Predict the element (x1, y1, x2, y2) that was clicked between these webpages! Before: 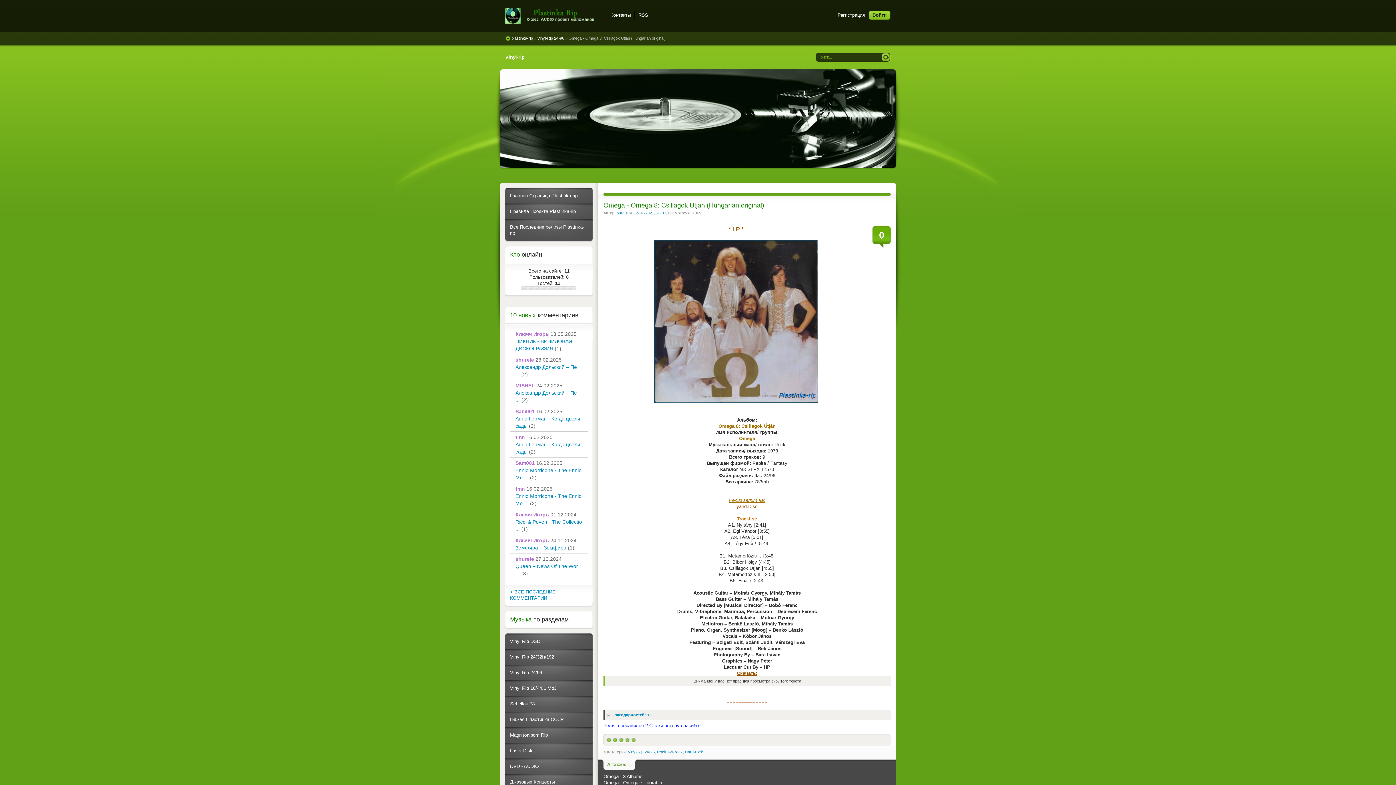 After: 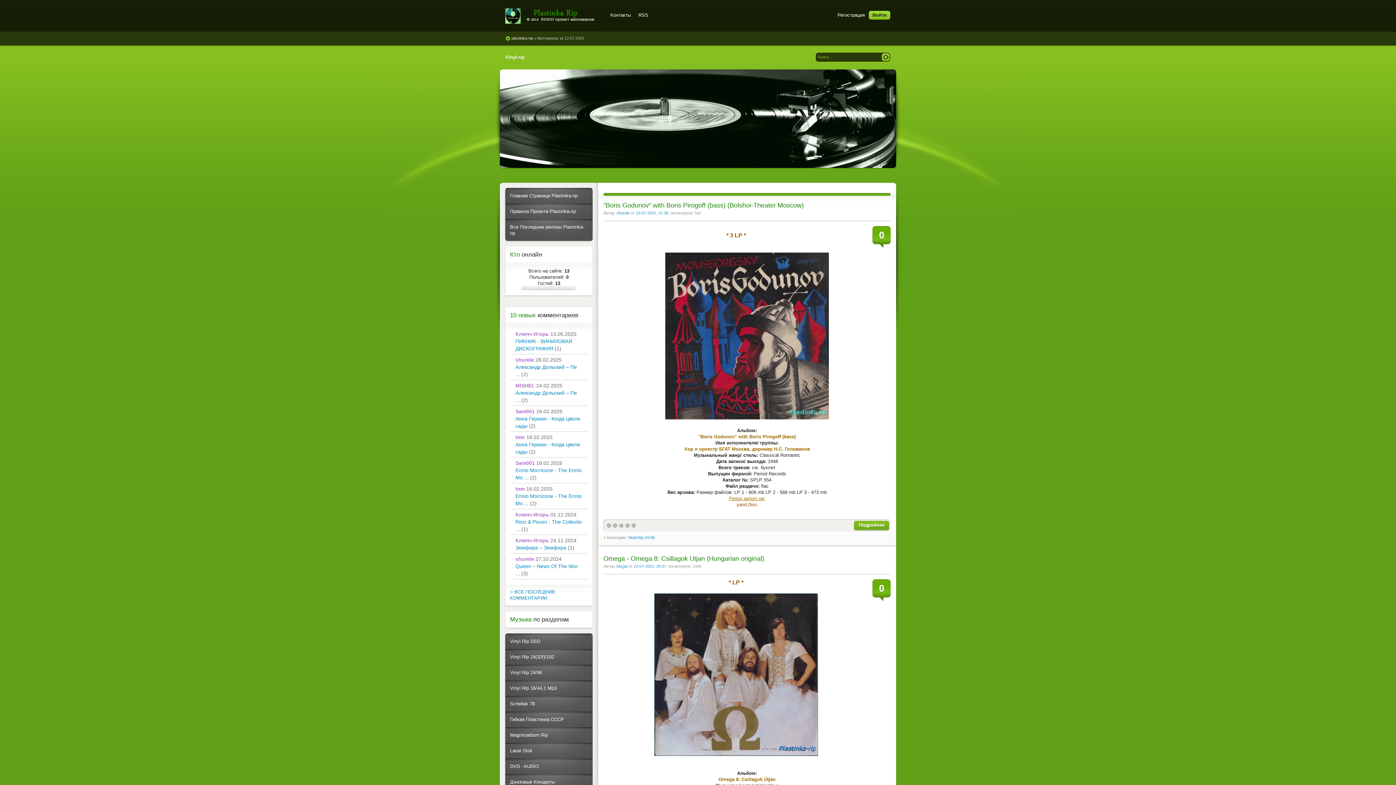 Action: label: 12-07-2021, 20:37 bbox: (633, 210, 666, 215)